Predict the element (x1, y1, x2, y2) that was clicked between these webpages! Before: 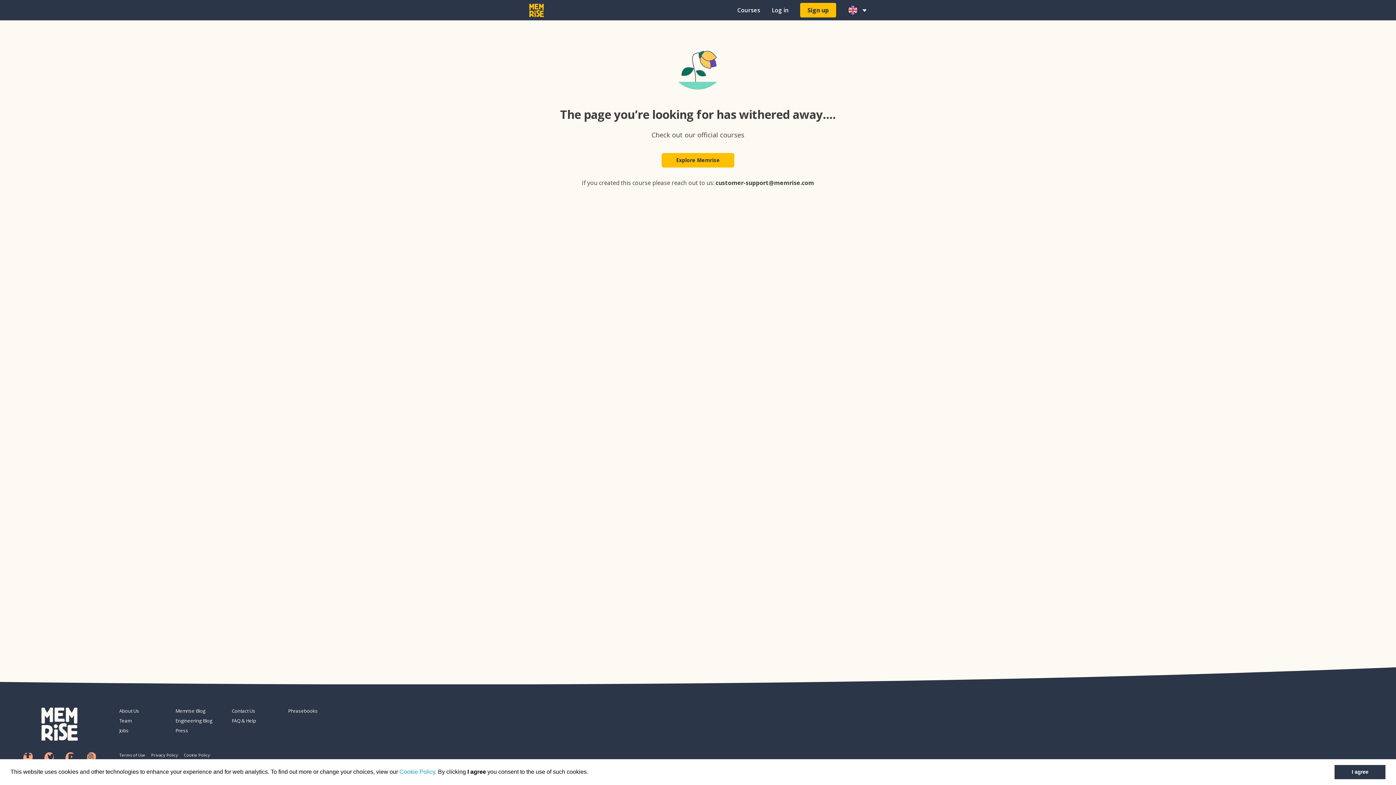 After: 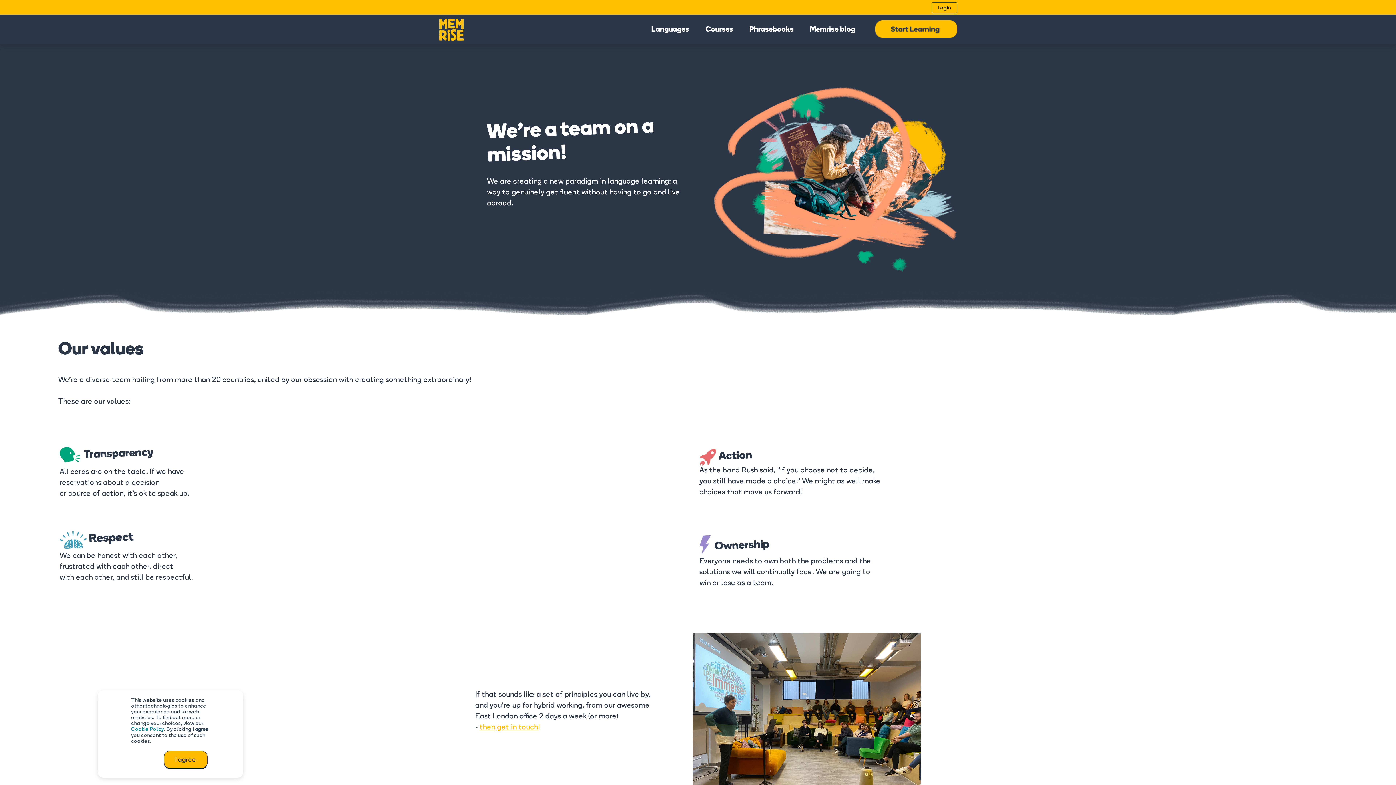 Action: label: Team bbox: (119, 717, 169, 724)